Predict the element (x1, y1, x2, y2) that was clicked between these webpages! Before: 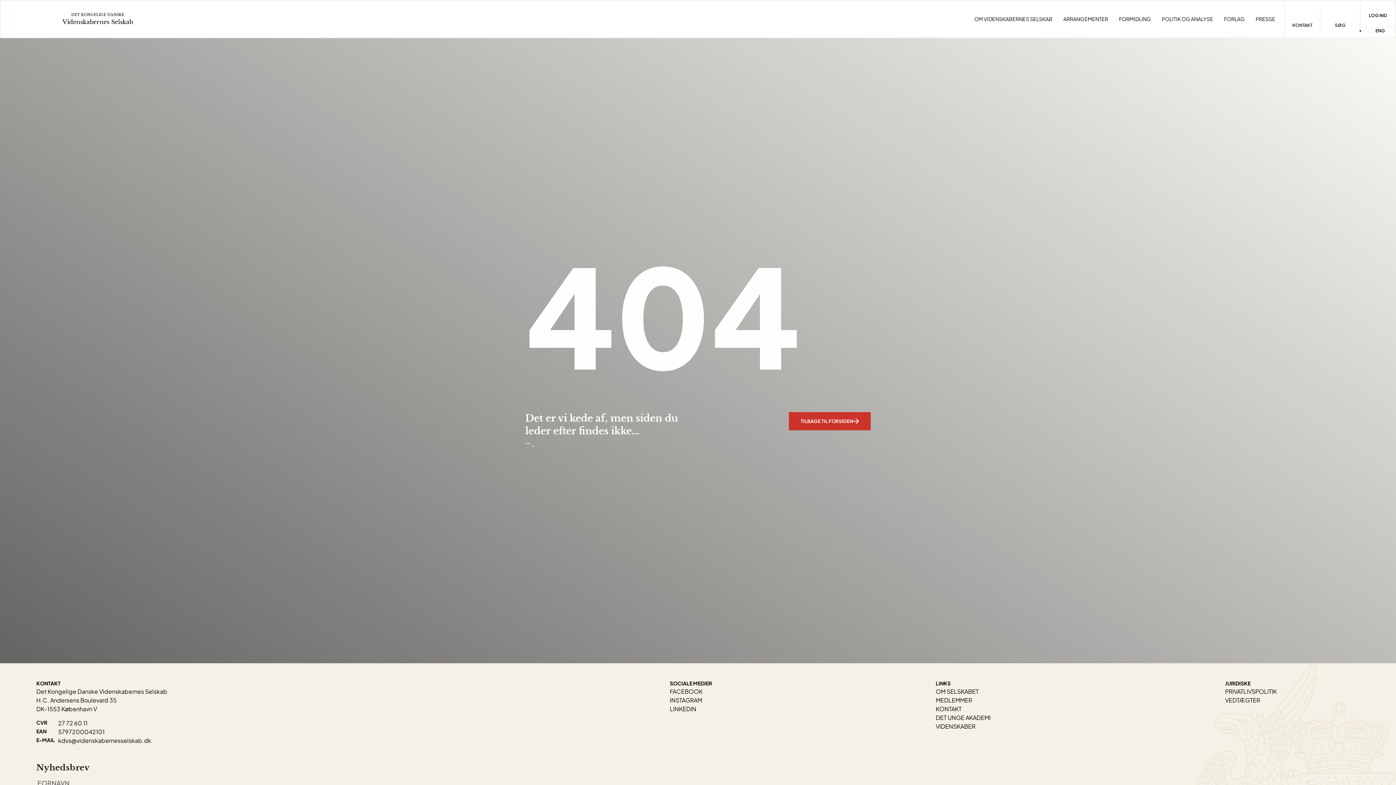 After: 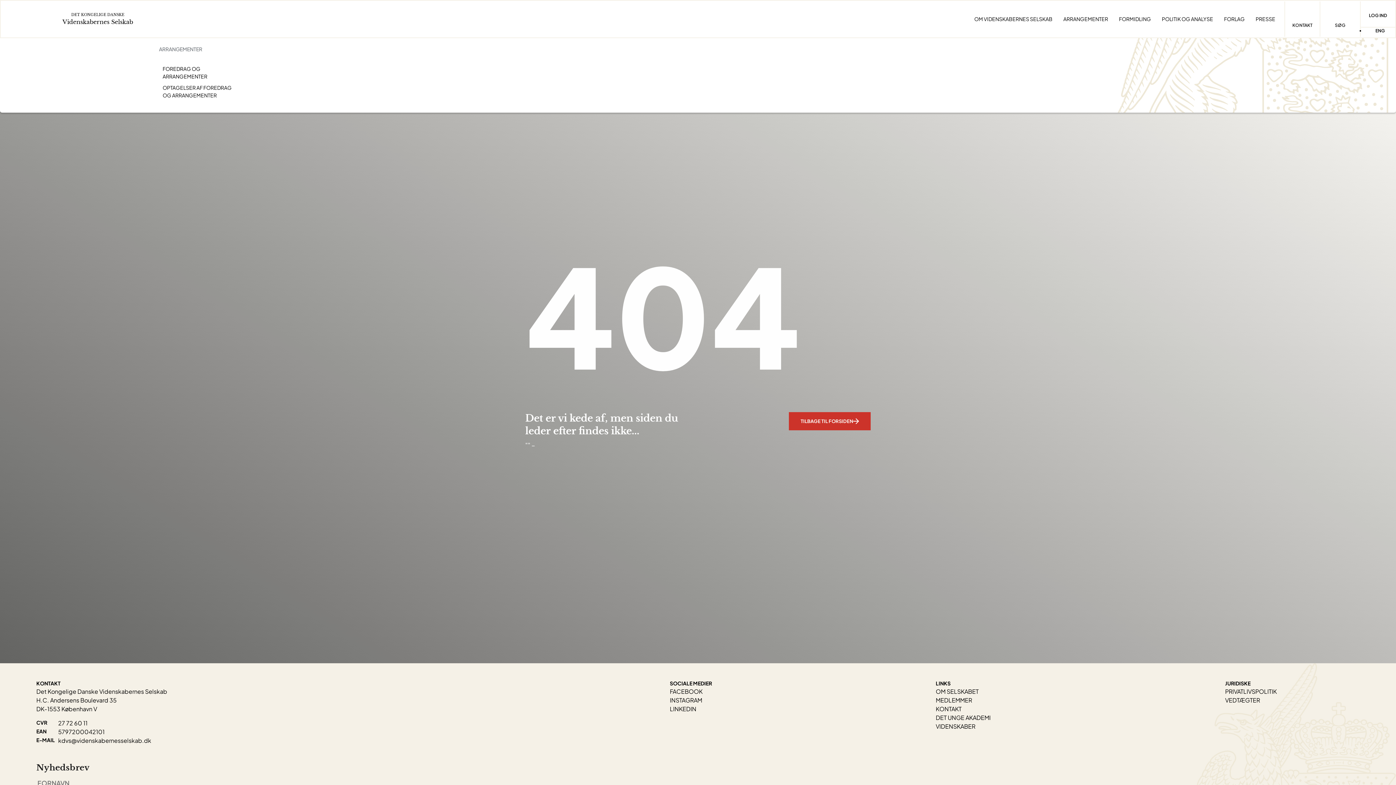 Action: bbox: (1060, 15, 1112, 22) label: ARRANGEMENTER